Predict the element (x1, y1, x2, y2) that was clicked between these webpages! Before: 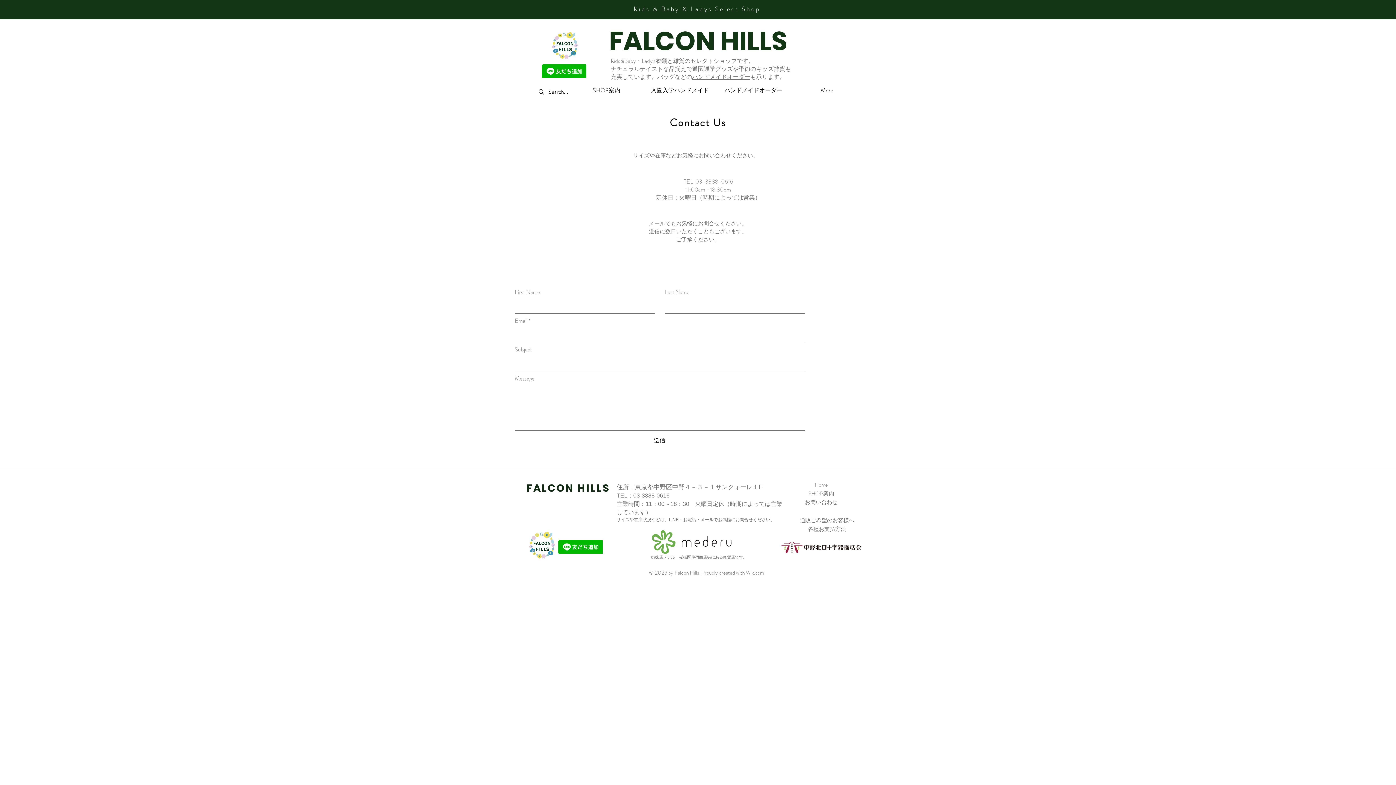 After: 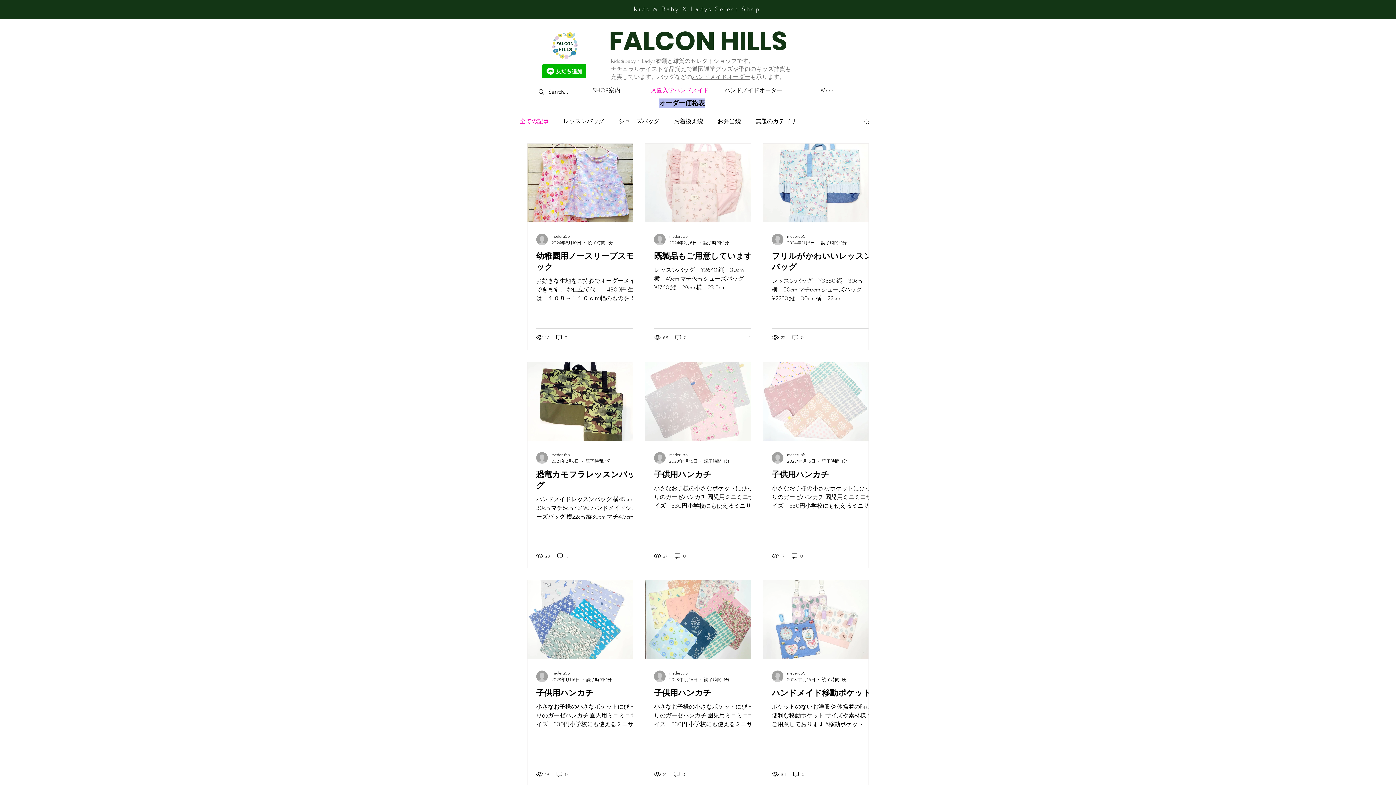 Action: bbox: (692, 72, 750, 81) label: ハンドメイドオーダー